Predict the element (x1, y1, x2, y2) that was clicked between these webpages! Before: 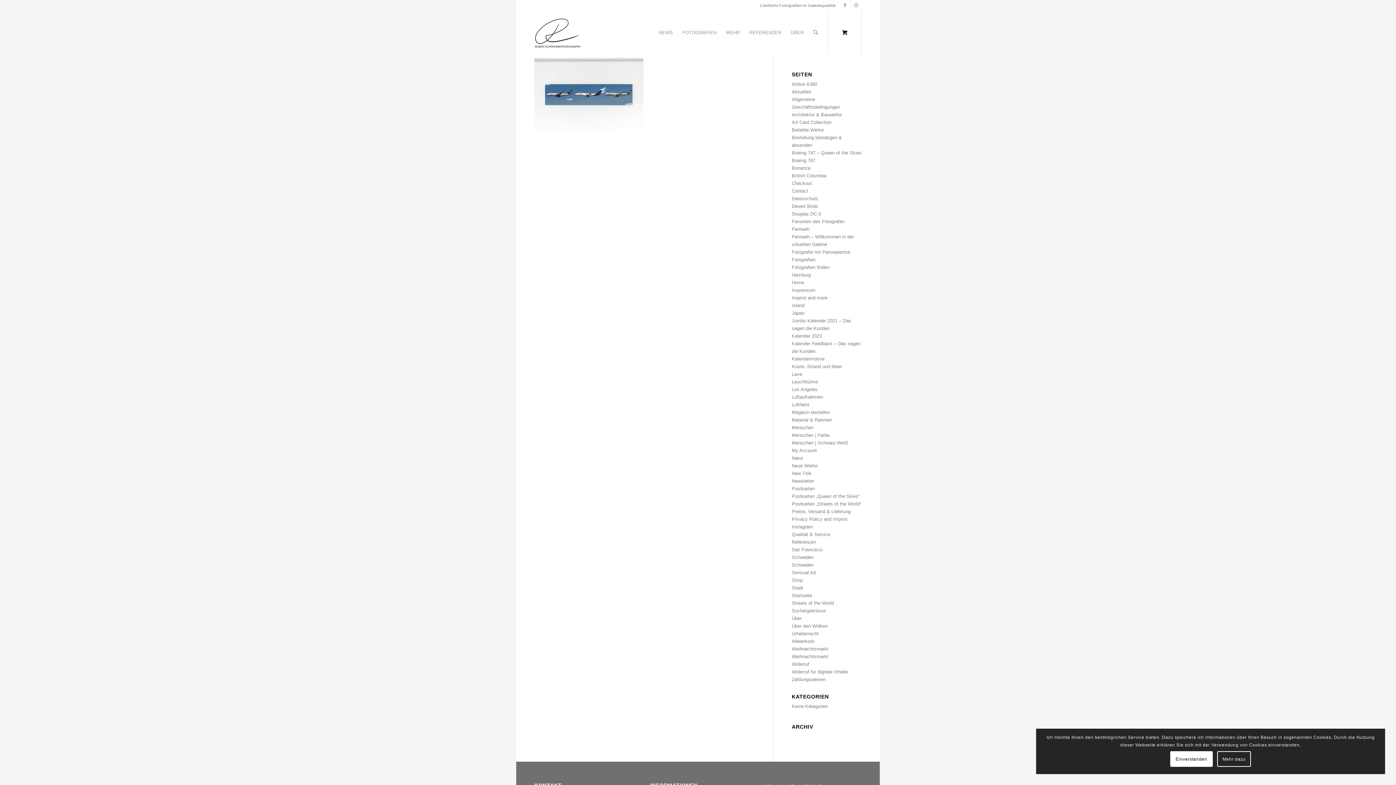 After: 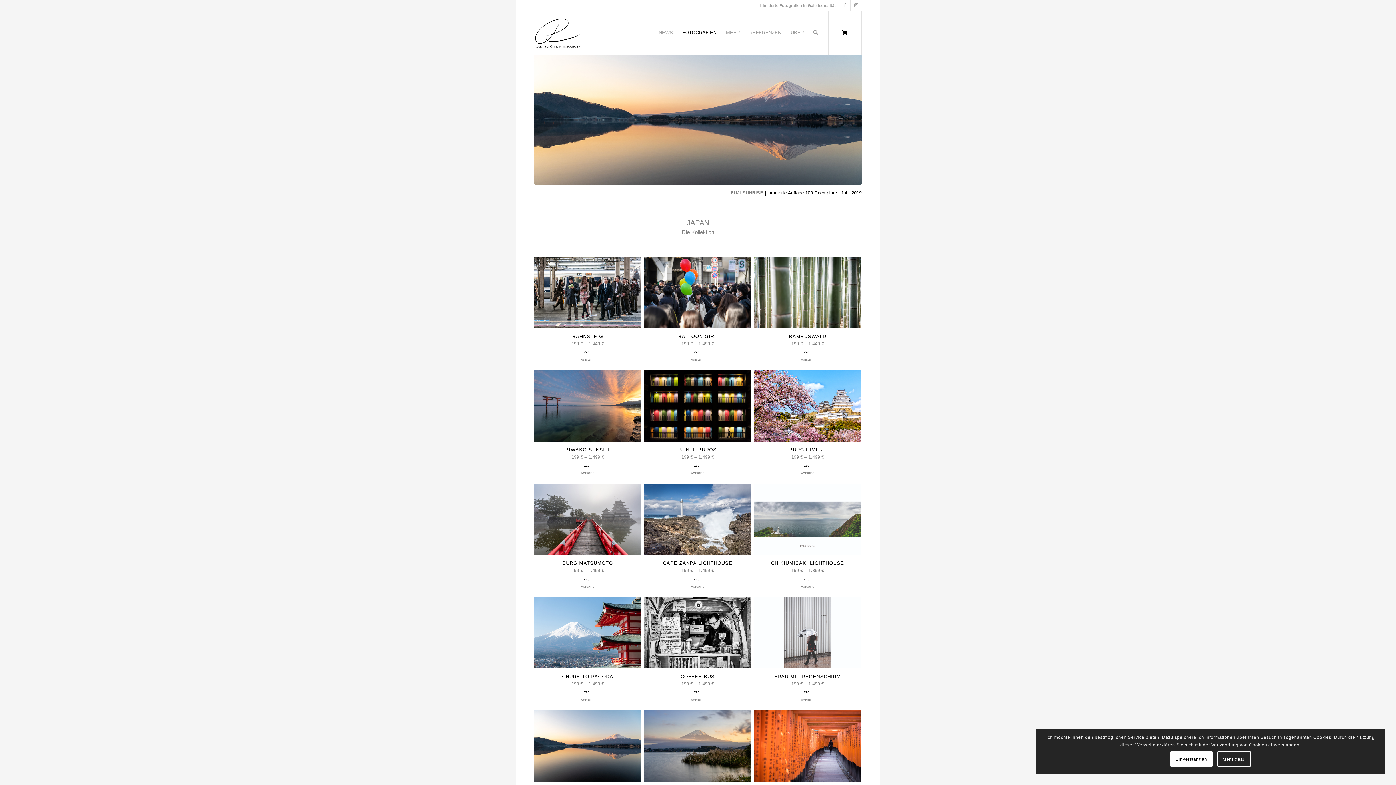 Action: label: Japan bbox: (792, 310, 804, 316)